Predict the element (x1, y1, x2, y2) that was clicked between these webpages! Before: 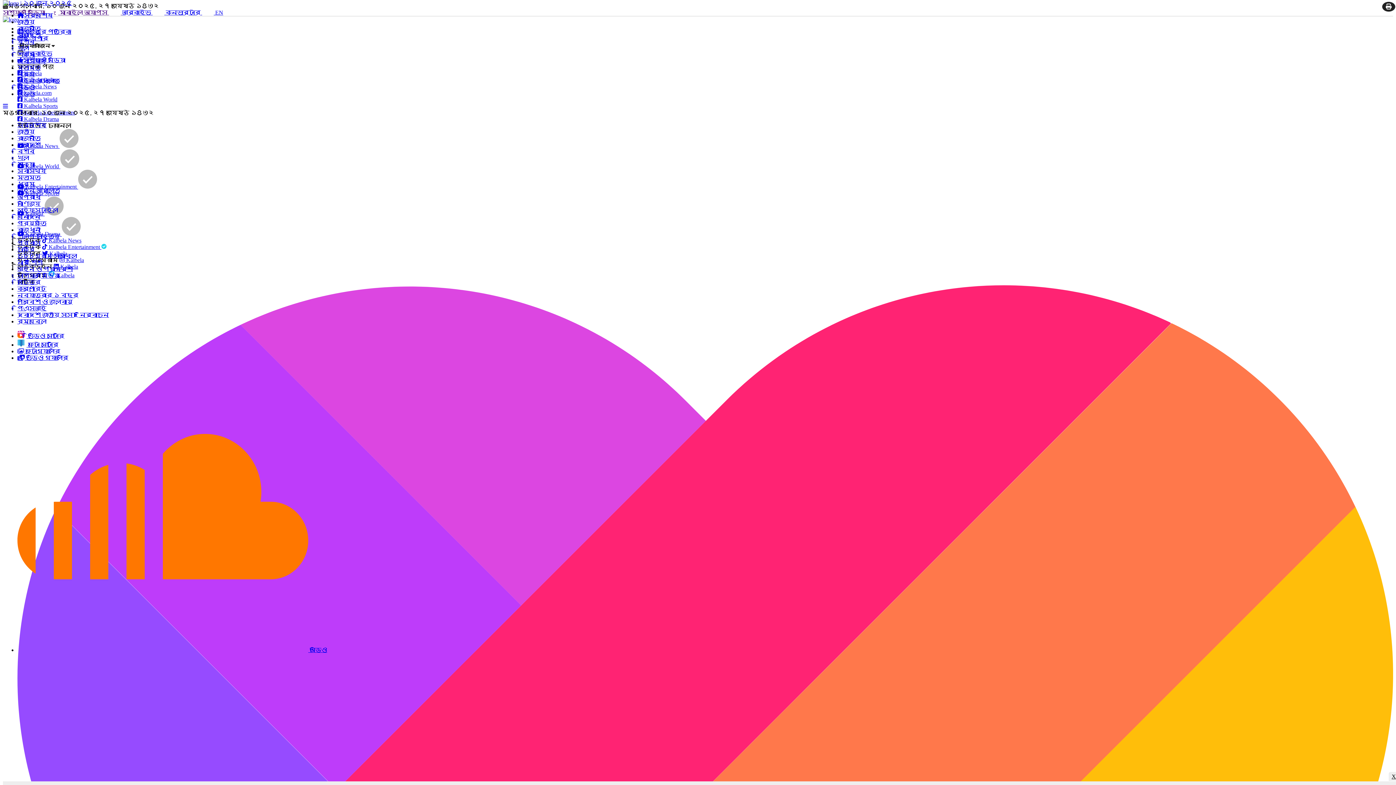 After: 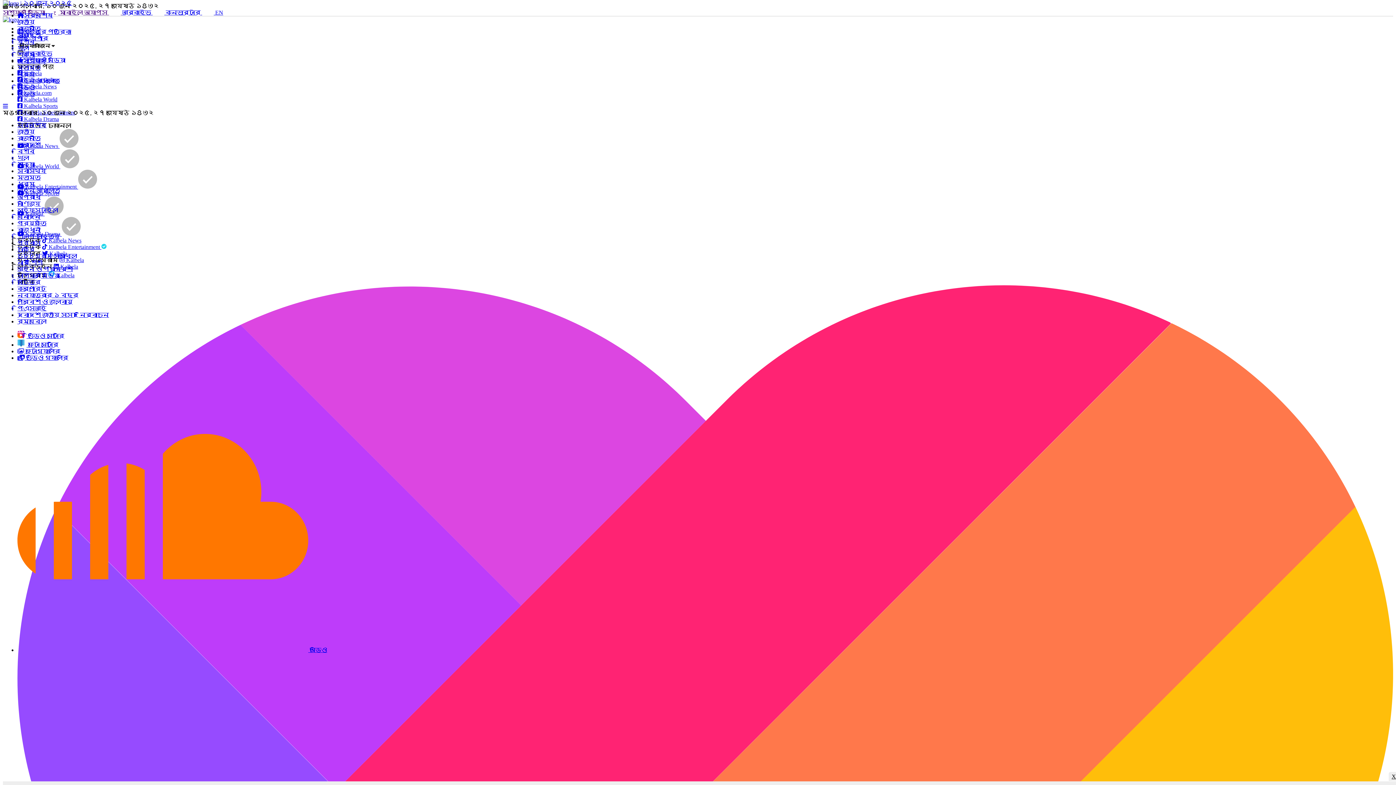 Action: label: latest bbox: (17, 122, 46, 128)